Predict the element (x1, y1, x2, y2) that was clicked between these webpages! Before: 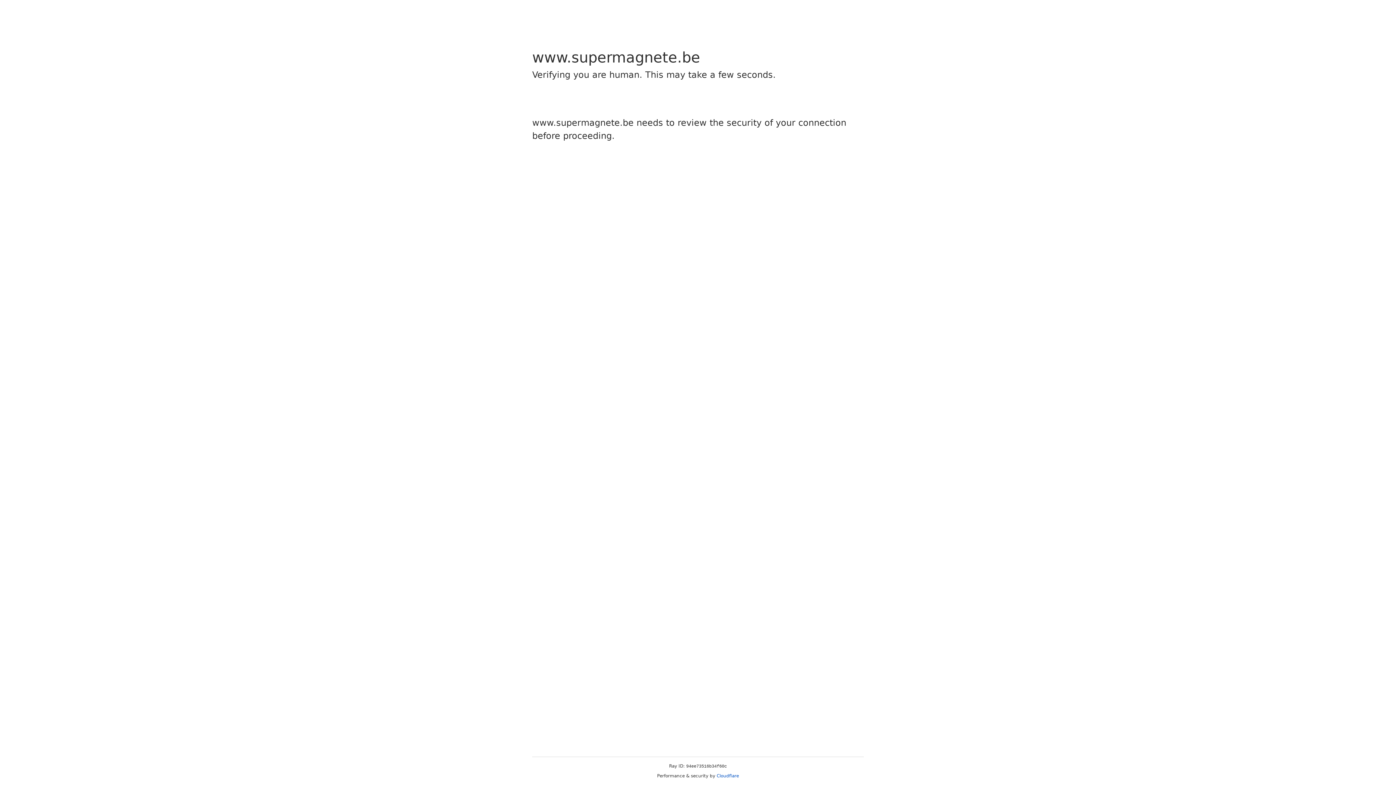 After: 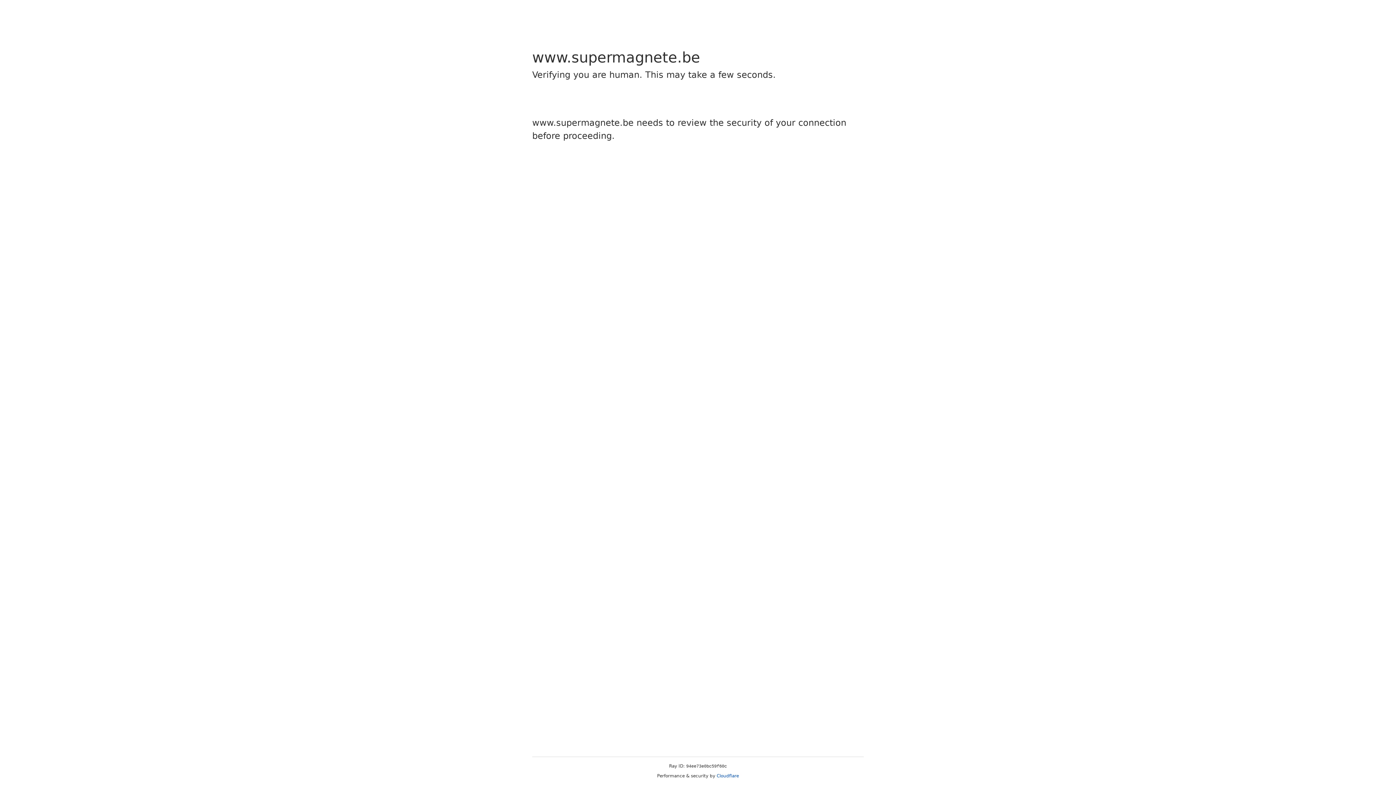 Action: label: Cloudflare bbox: (716, 773, 739, 778)